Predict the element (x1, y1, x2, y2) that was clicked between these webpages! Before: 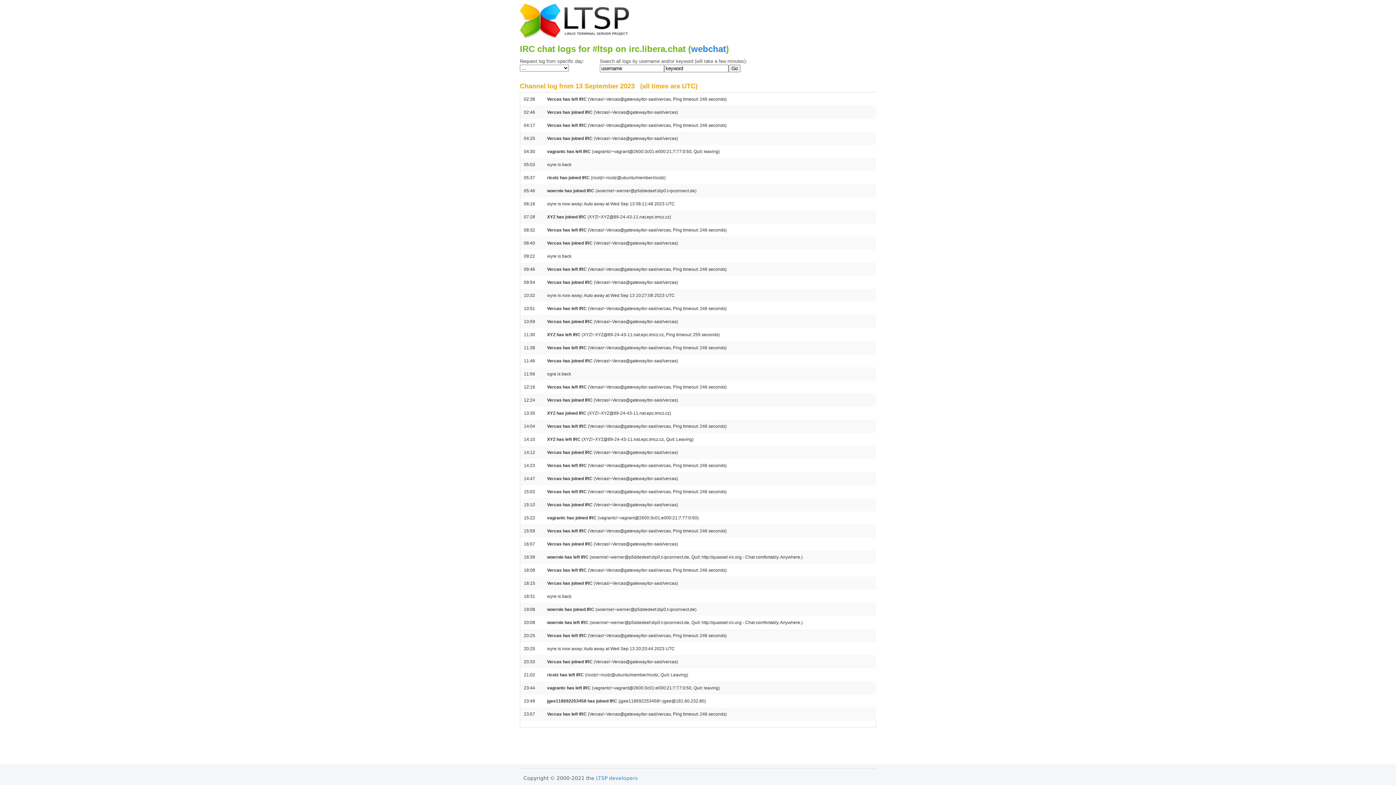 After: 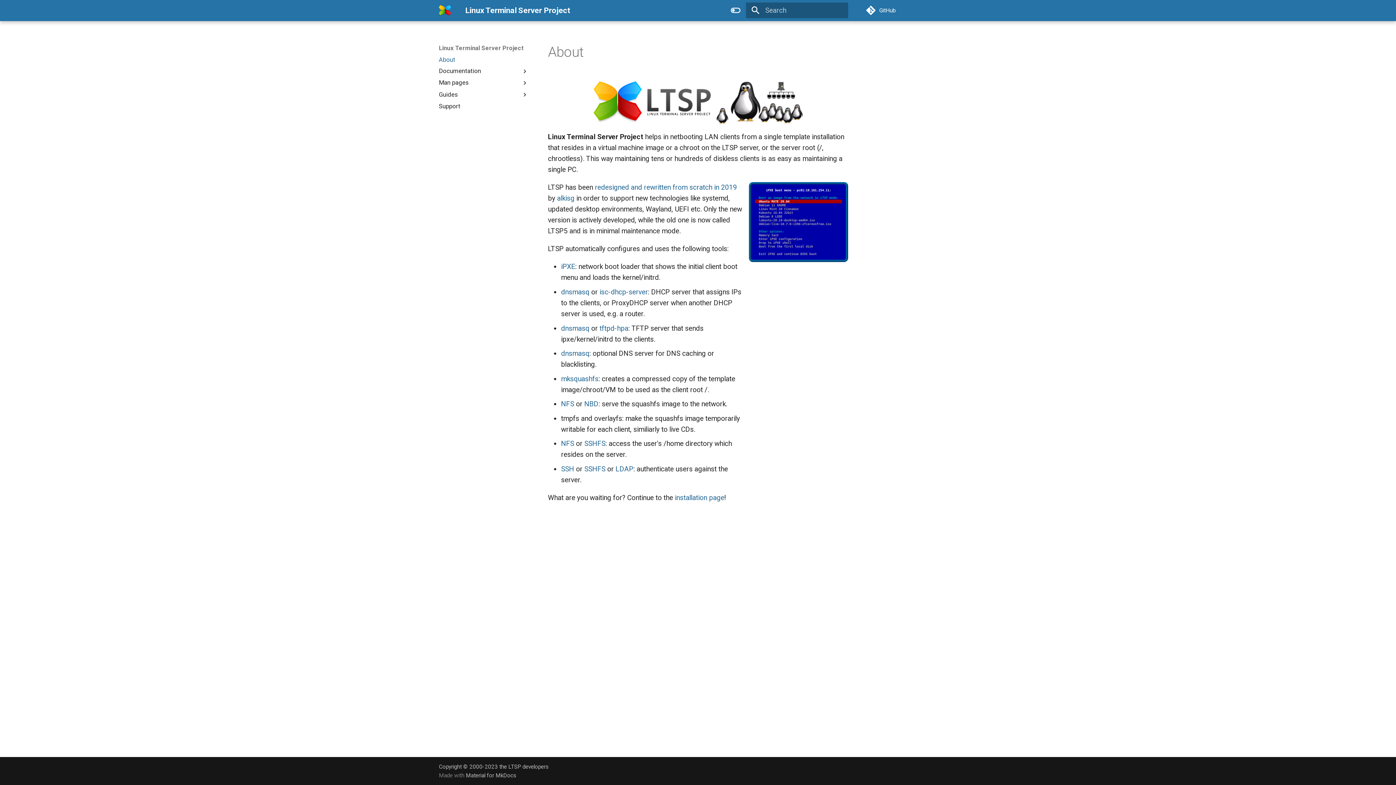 Action: bbox: (520, 37, 629, 42)